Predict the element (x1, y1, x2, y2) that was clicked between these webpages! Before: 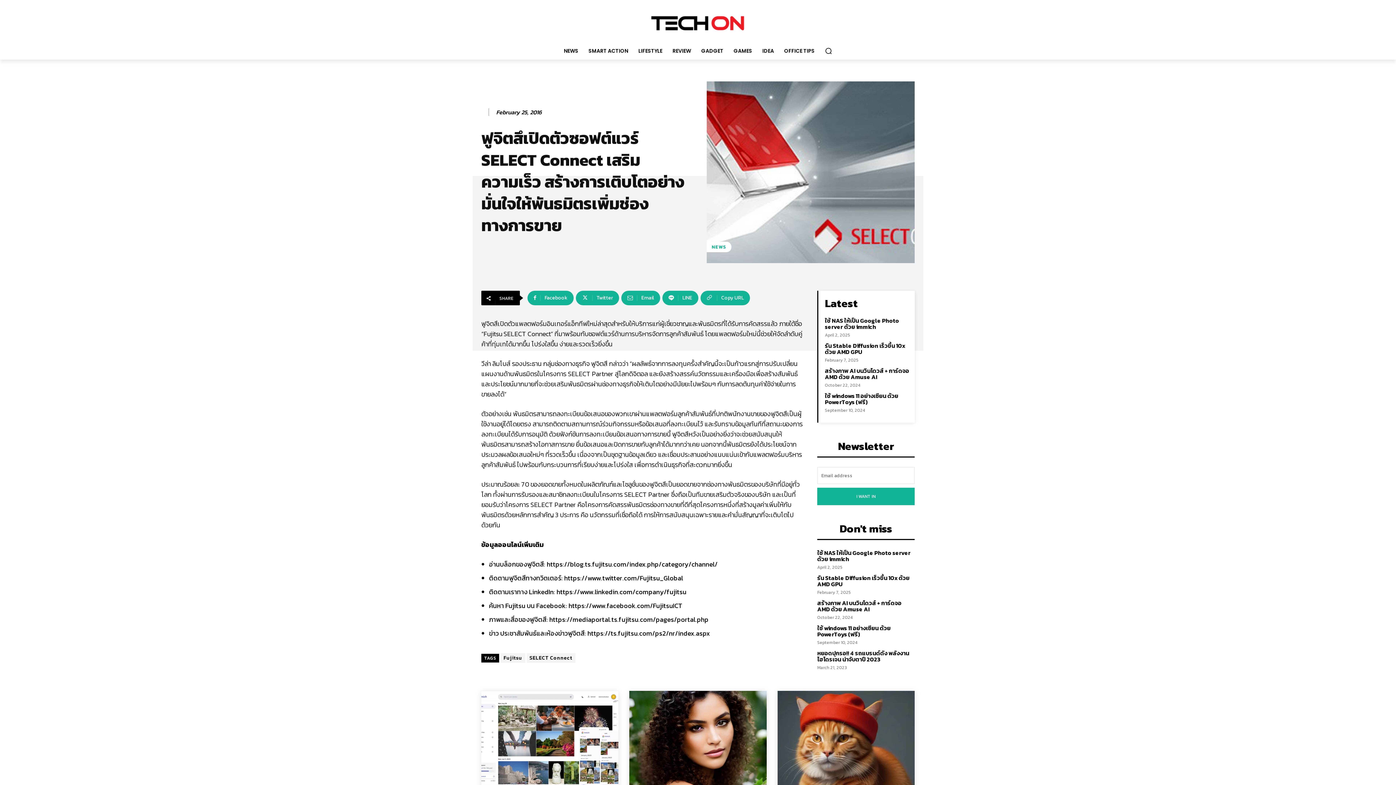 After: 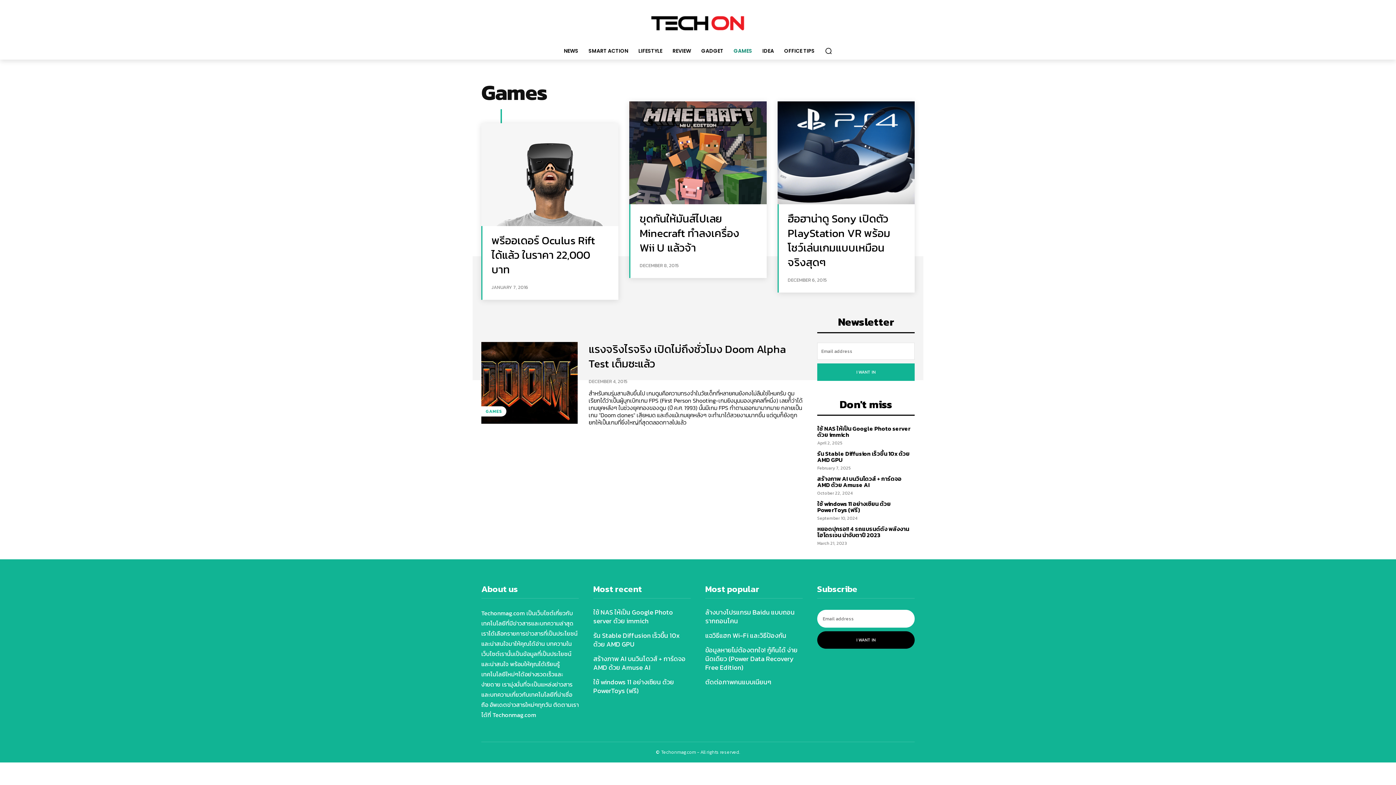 Action: bbox: (728, 42, 757, 59) label: GAMES